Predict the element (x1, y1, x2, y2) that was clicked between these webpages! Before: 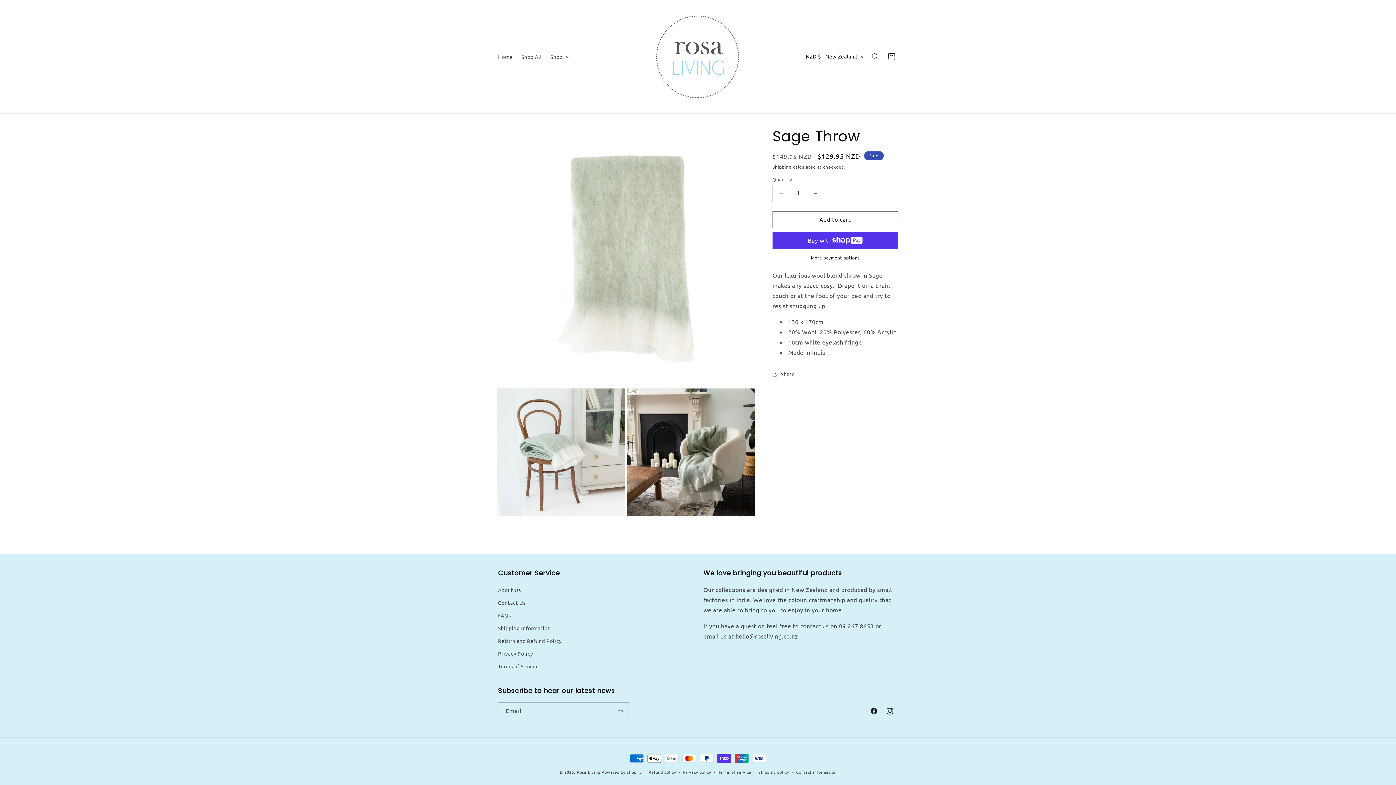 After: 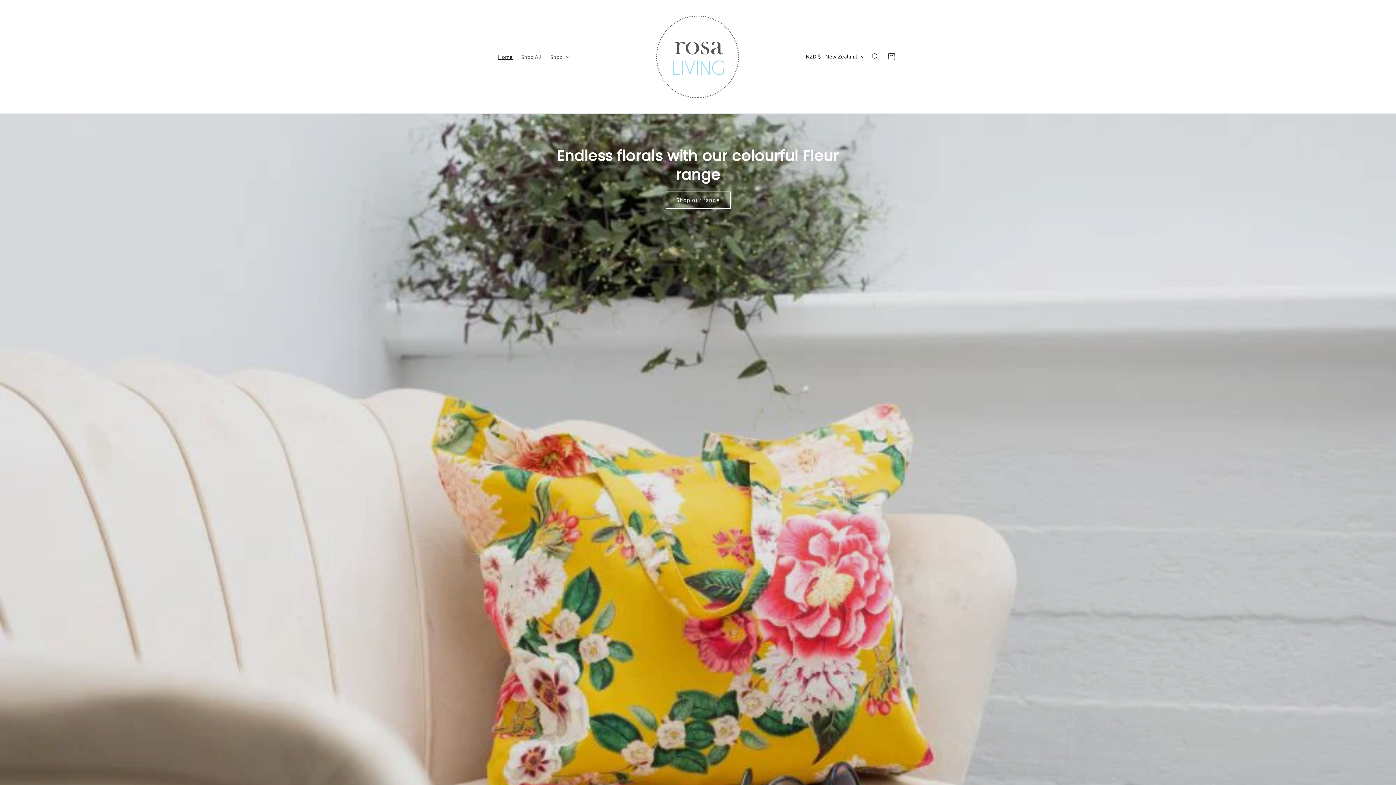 Action: label: Home bbox: (493, 49, 517, 64)